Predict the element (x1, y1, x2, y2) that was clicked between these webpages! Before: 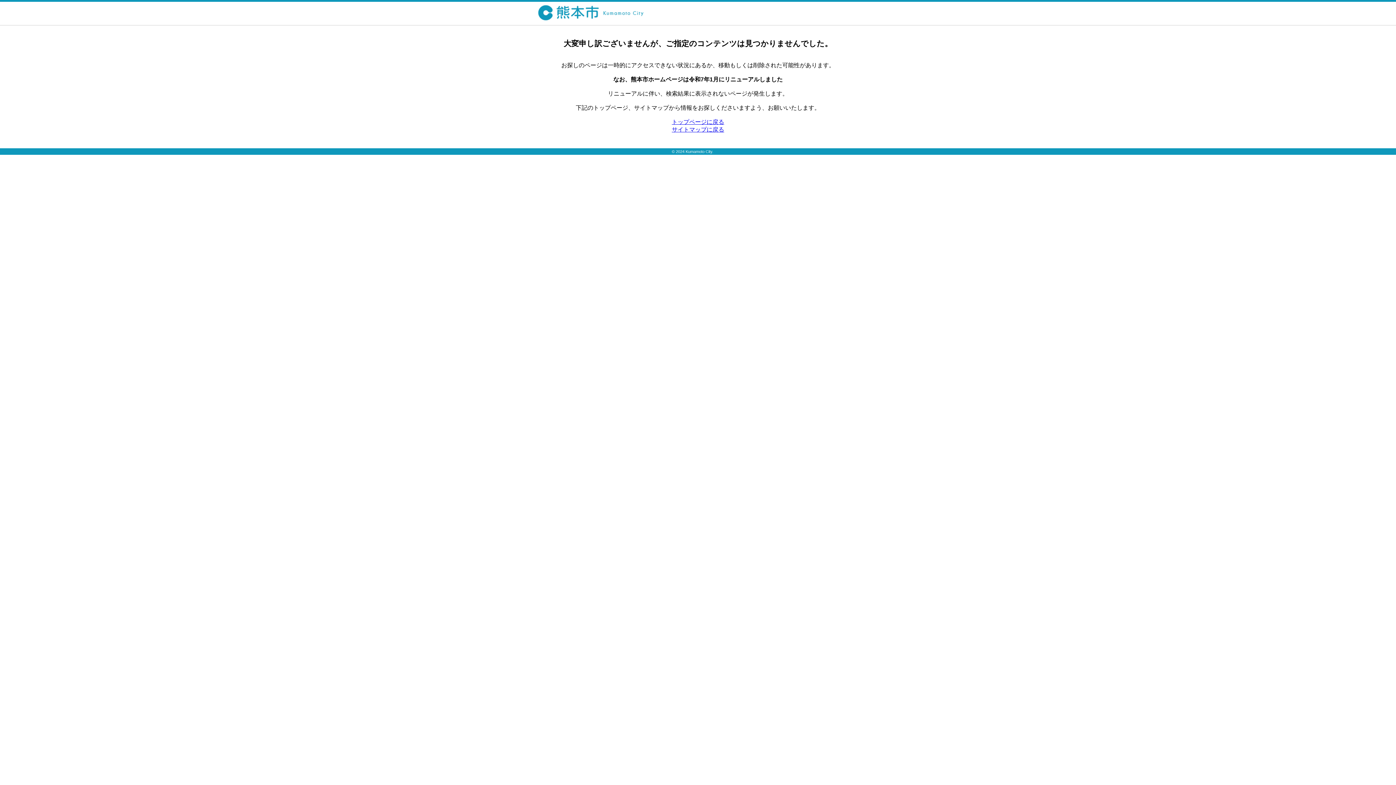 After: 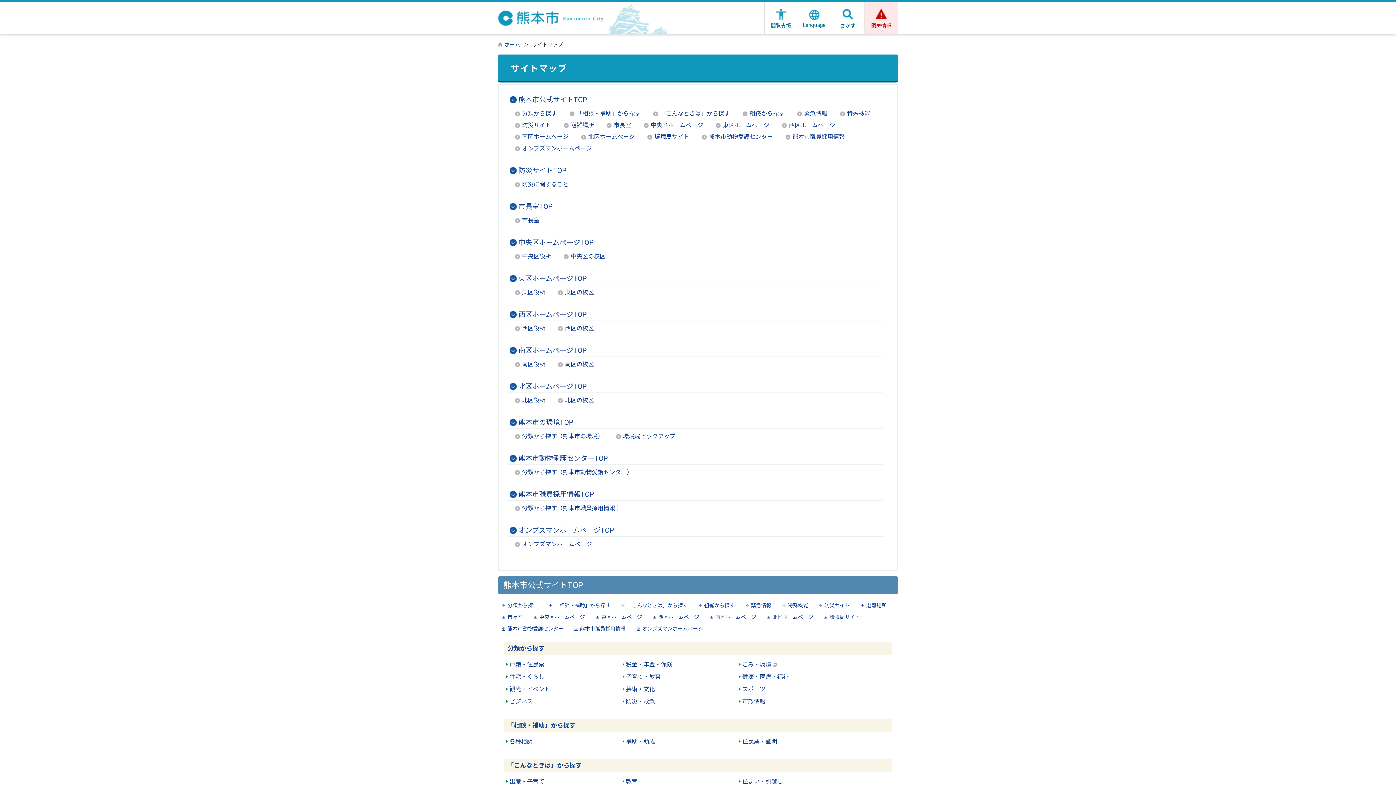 Action: bbox: (672, 126, 724, 132) label: サイトマップに戻る